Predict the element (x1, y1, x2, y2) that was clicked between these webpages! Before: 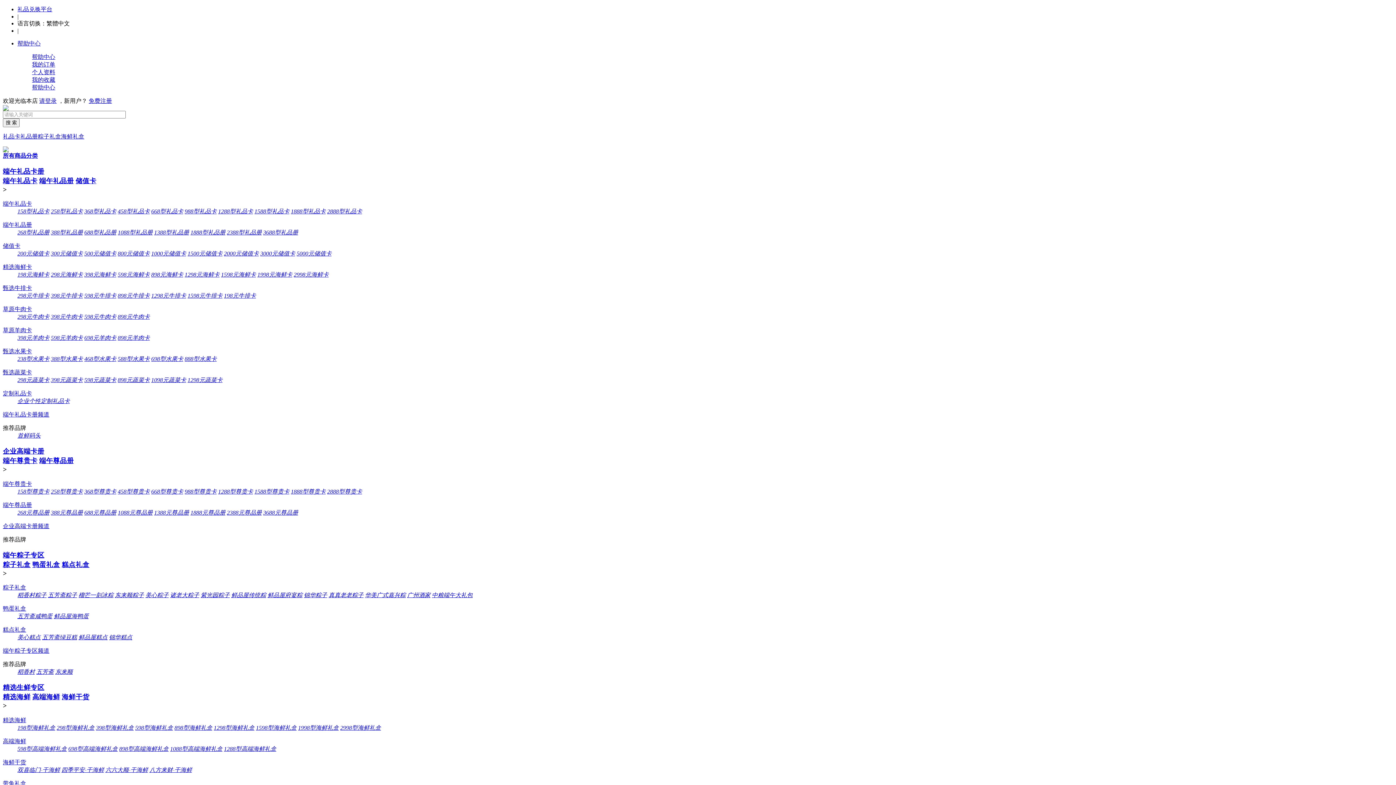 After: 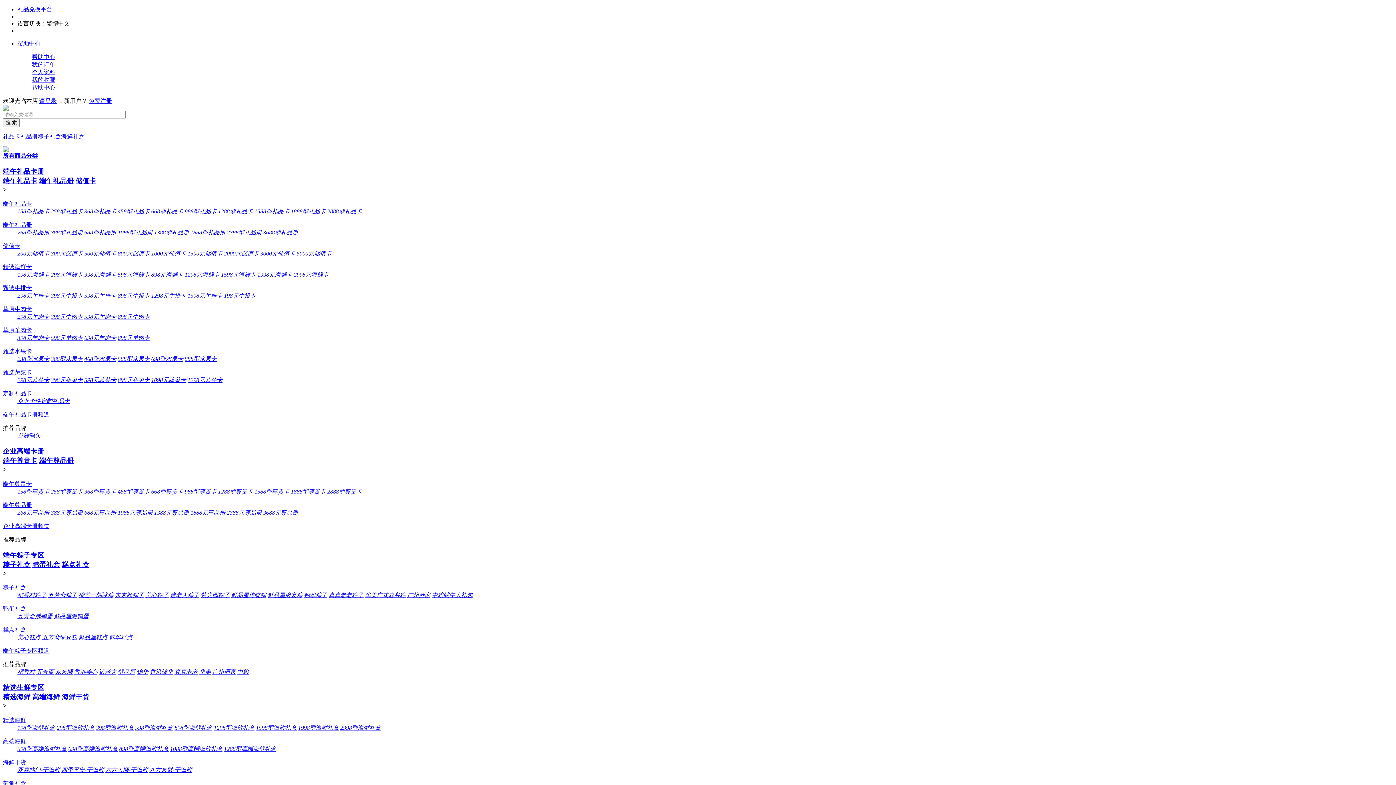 Action: label: 698型水果卡 bbox: (151, 356, 183, 362)